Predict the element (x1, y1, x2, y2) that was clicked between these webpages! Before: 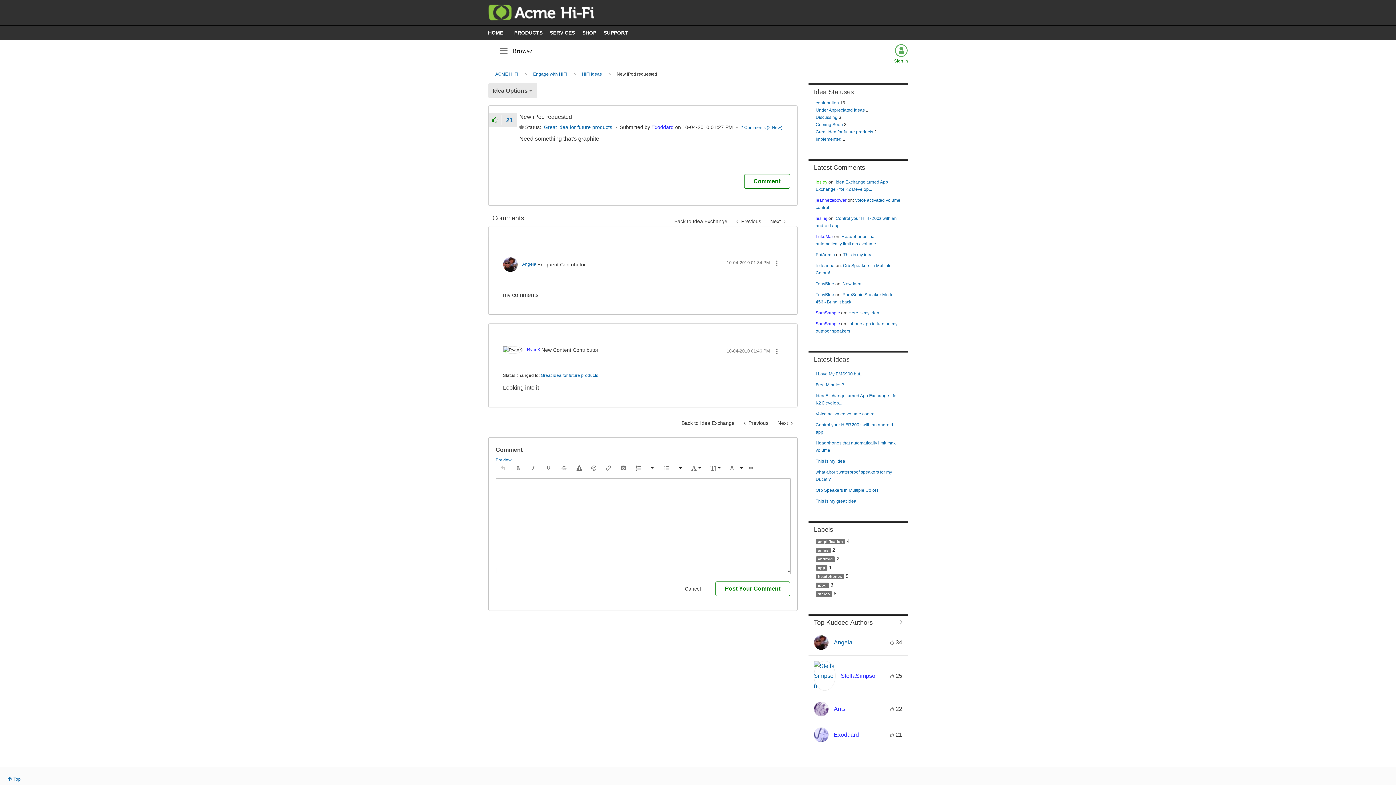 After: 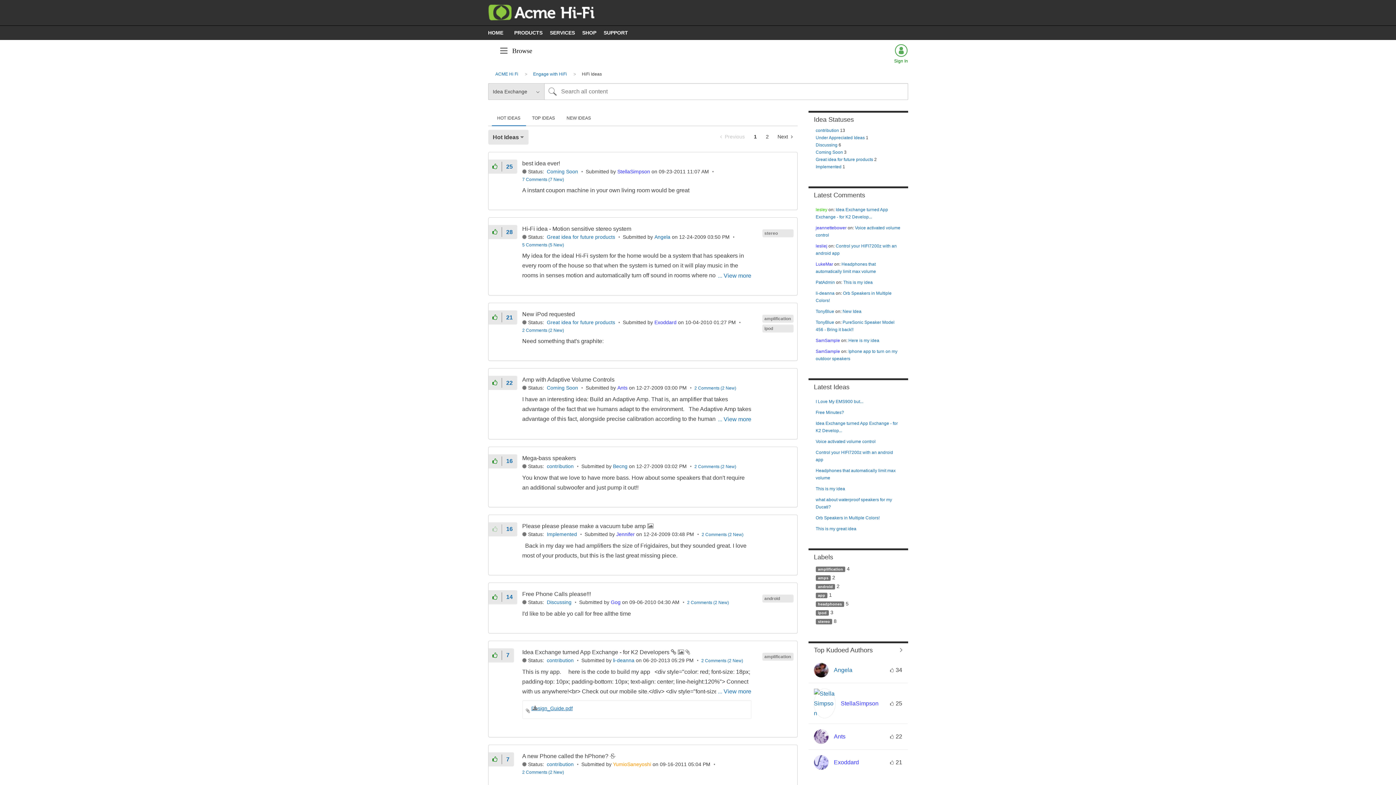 Action: label: Back to Idea Exchange bbox: (677, 416, 739, 430)